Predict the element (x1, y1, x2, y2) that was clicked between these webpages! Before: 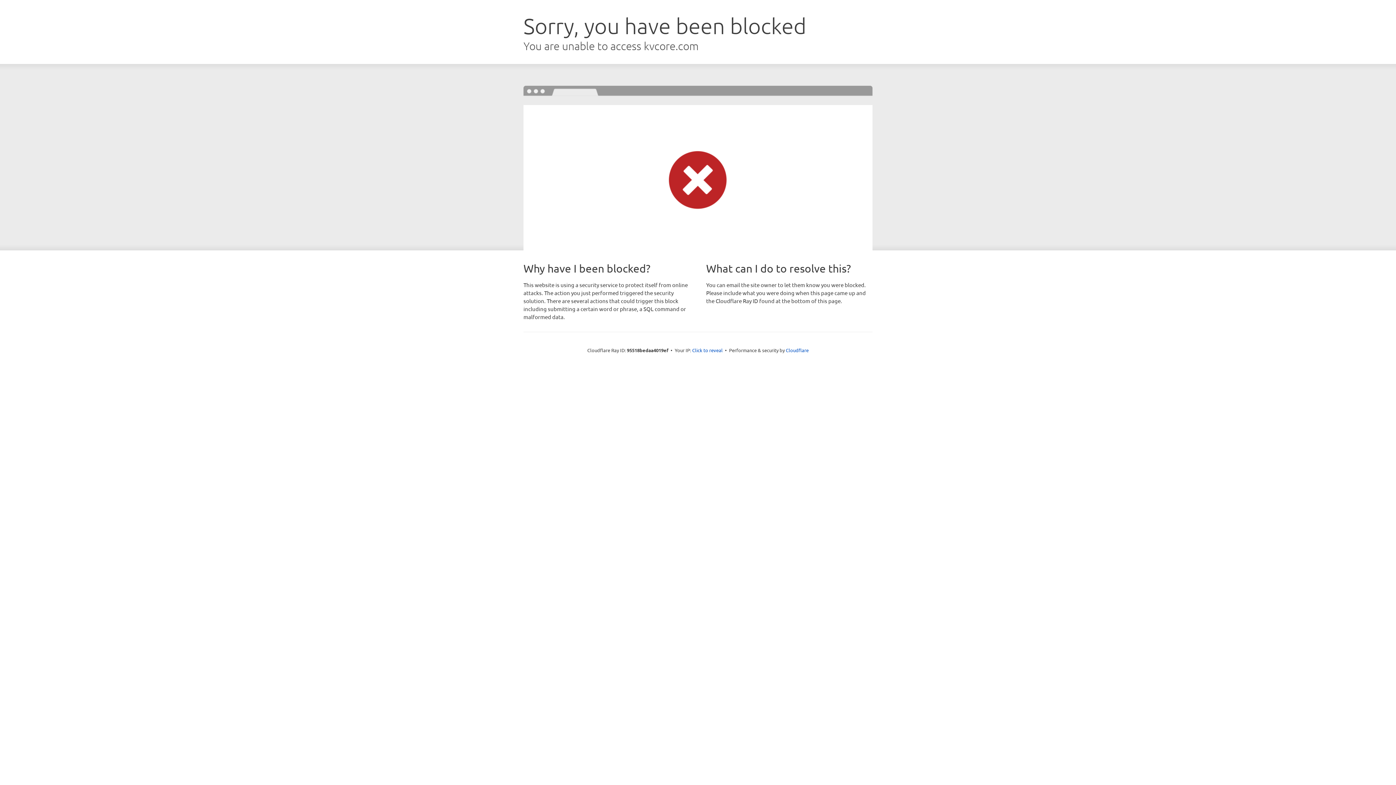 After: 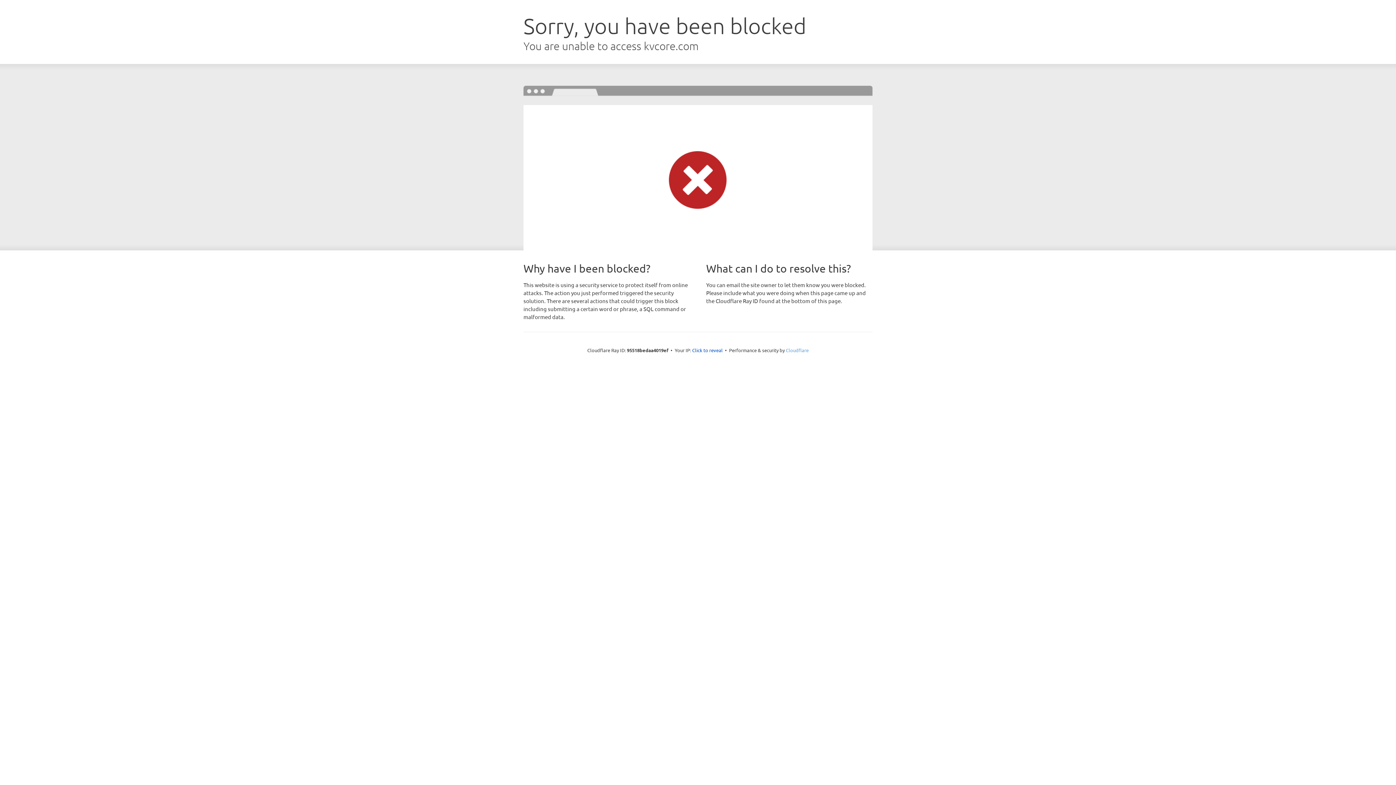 Action: label: Cloudflare bbox: (786, 347, 808, 353)